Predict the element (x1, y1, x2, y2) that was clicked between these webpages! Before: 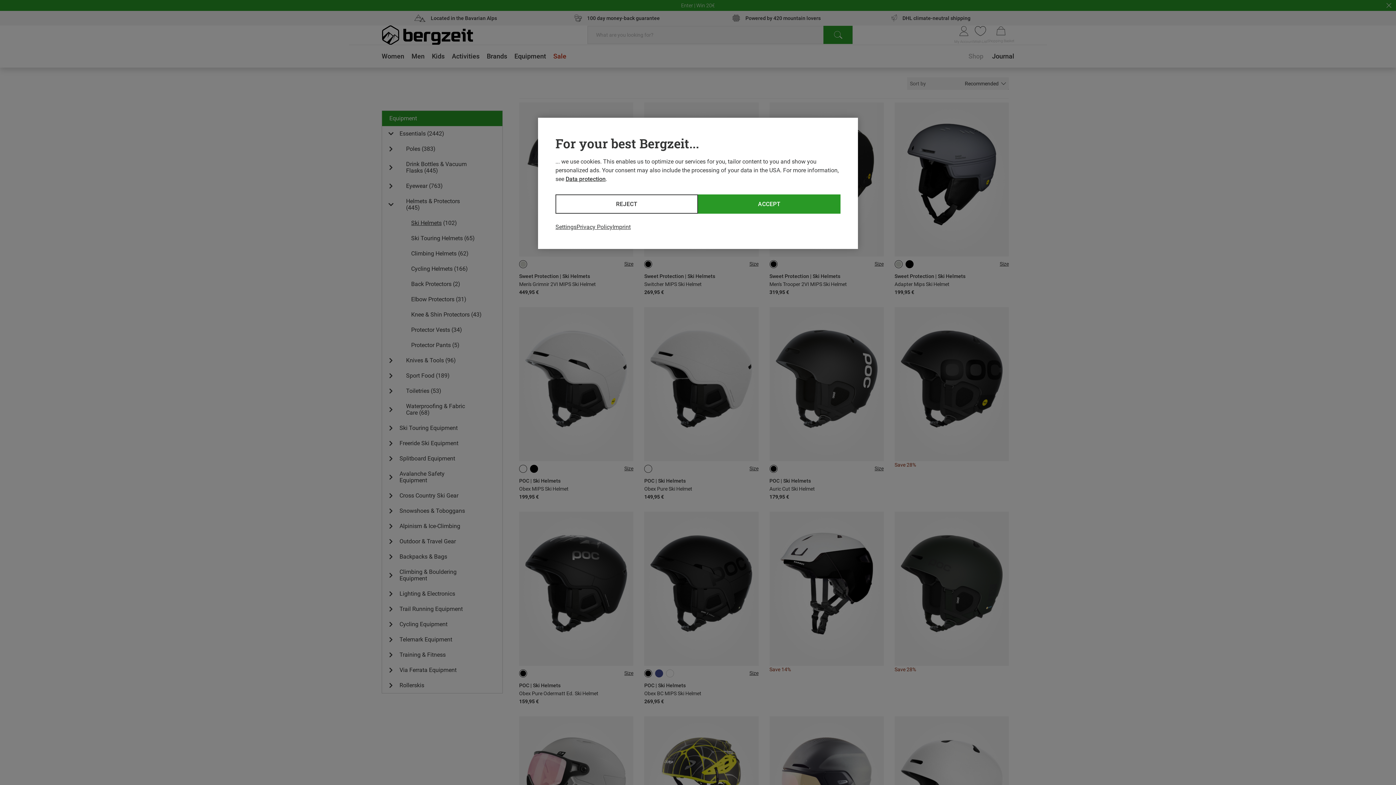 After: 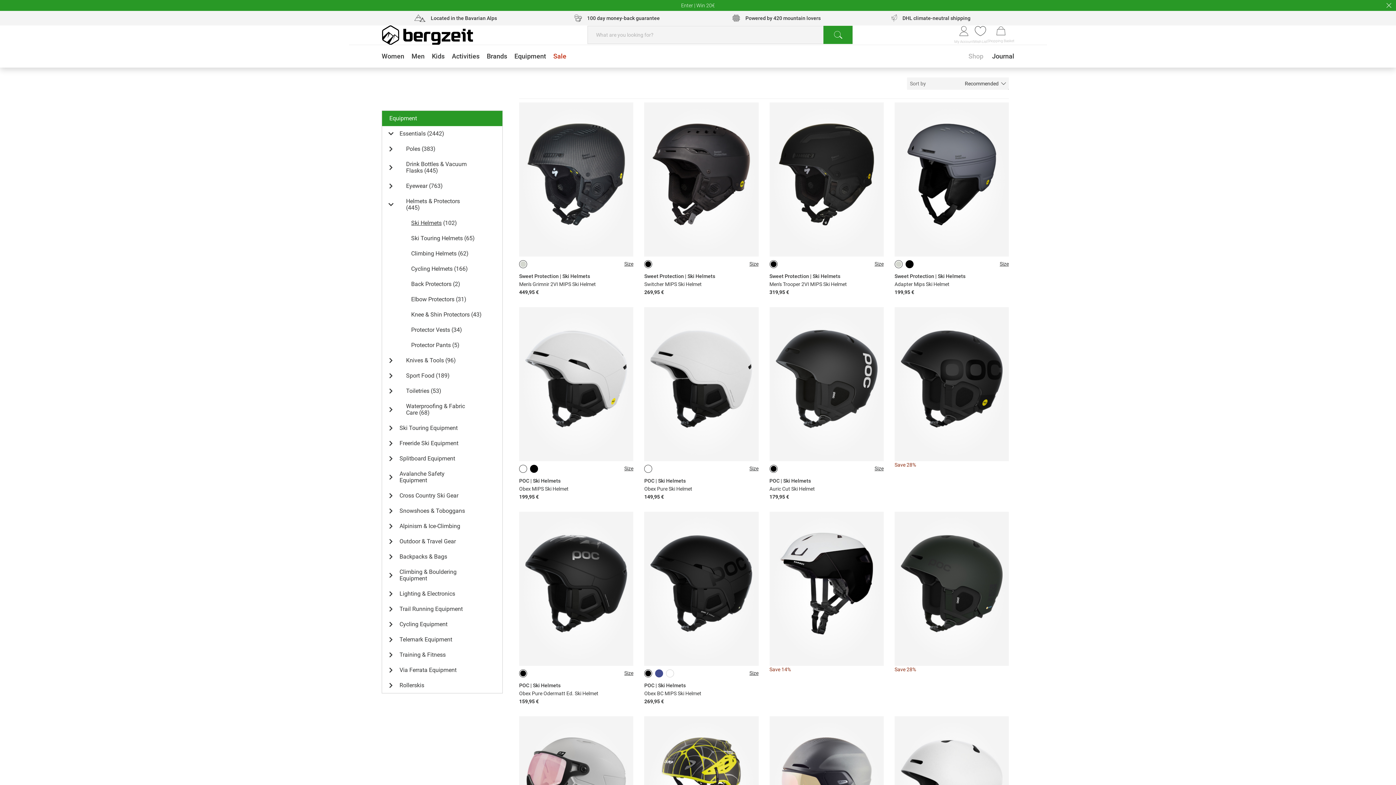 Action: bbox: (698, 194, 840, 213) label: ACCEPT